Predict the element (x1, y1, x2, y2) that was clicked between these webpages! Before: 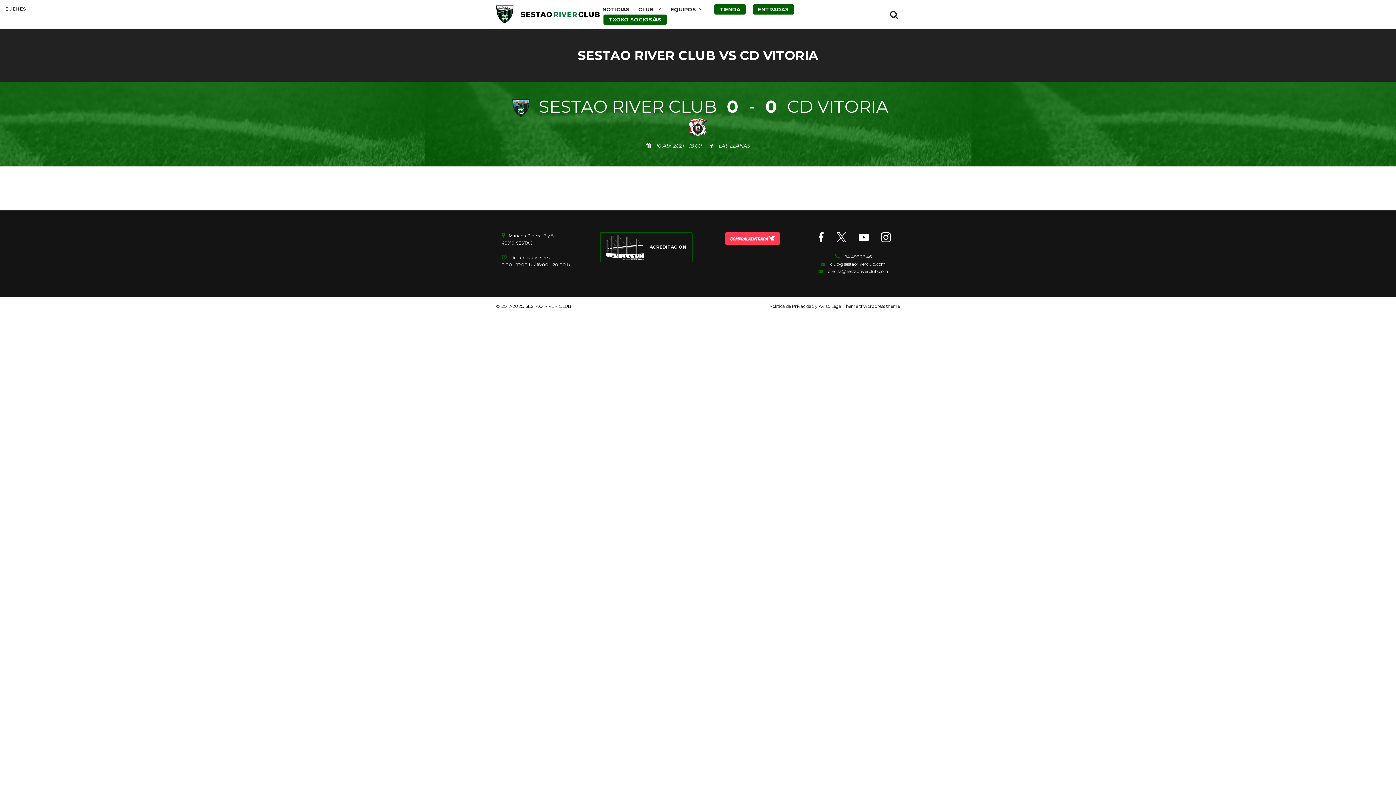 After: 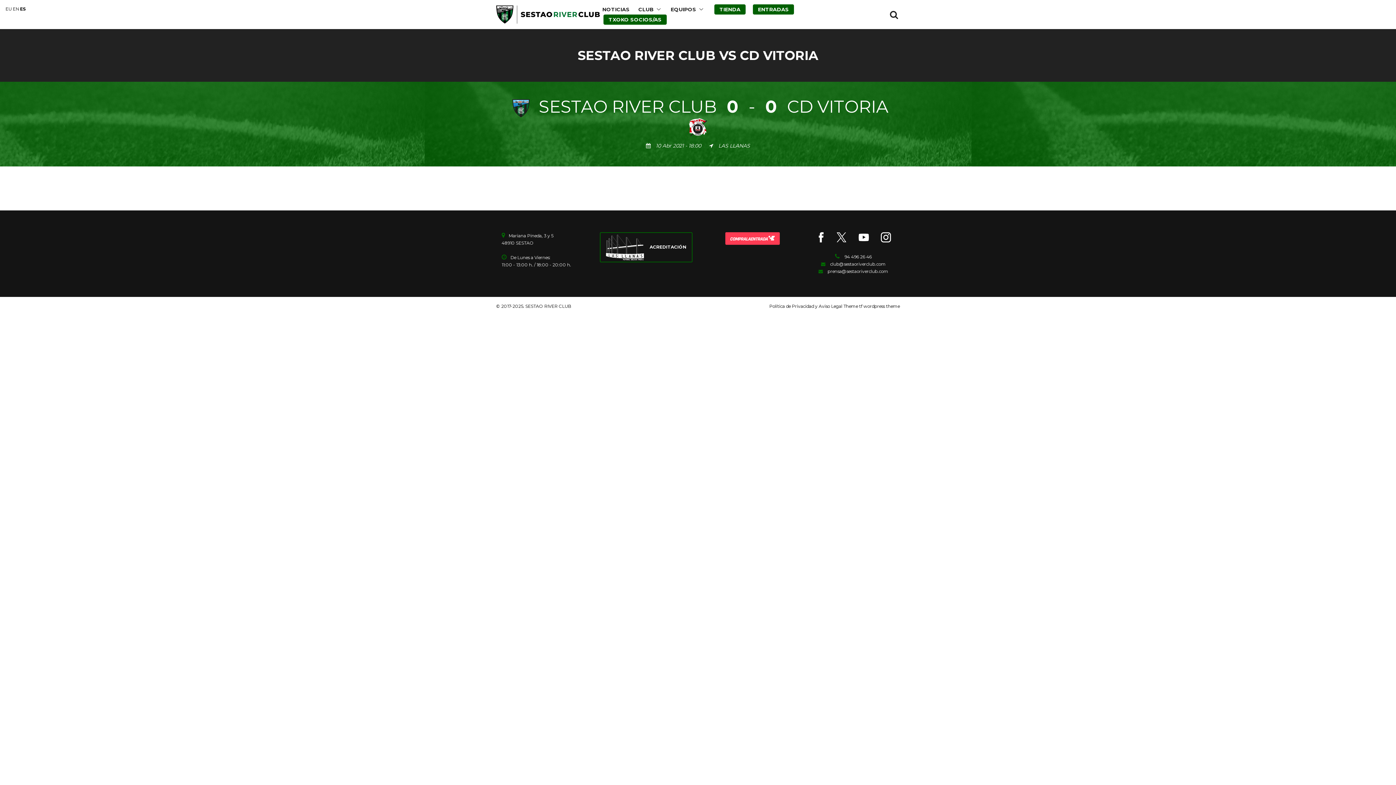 Action: label:   bbox: (834, 234, 855, 239)